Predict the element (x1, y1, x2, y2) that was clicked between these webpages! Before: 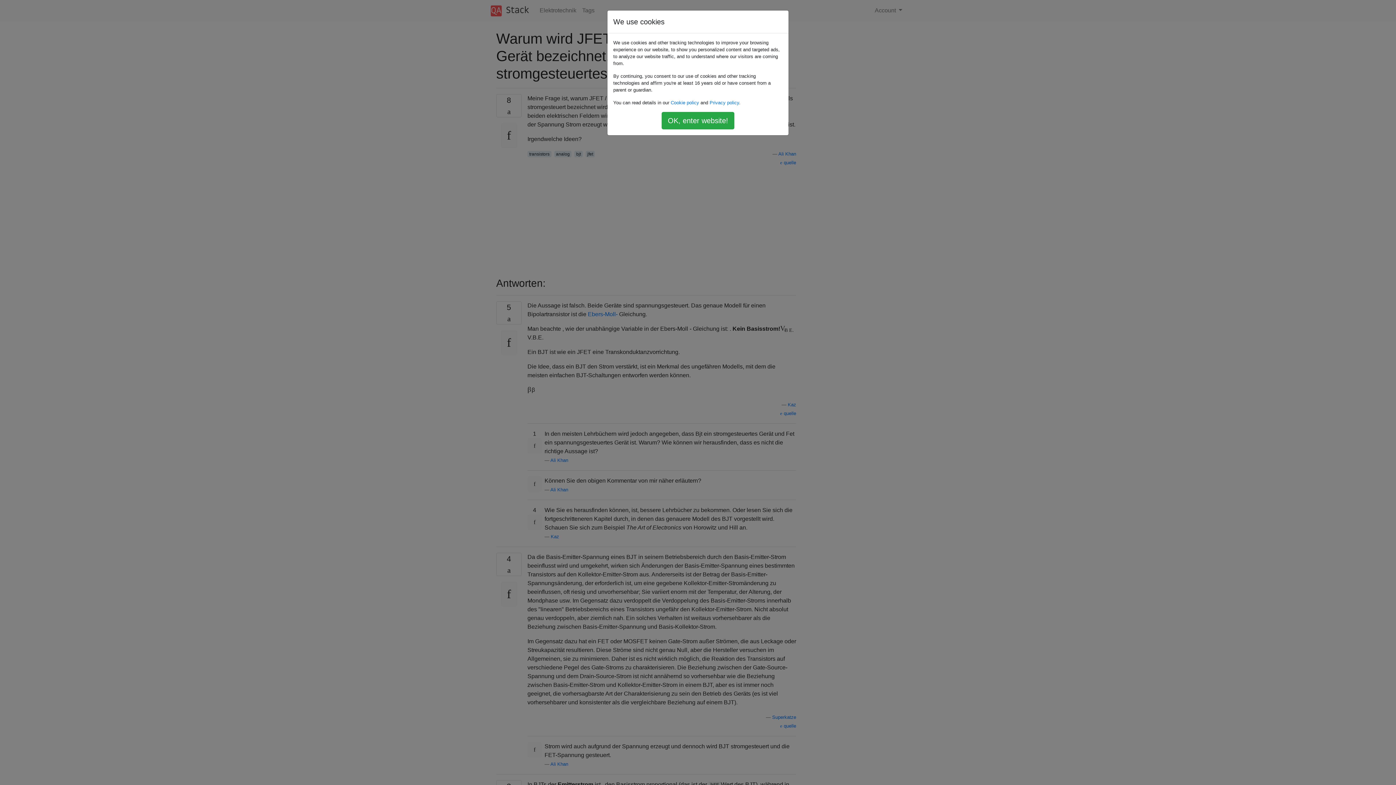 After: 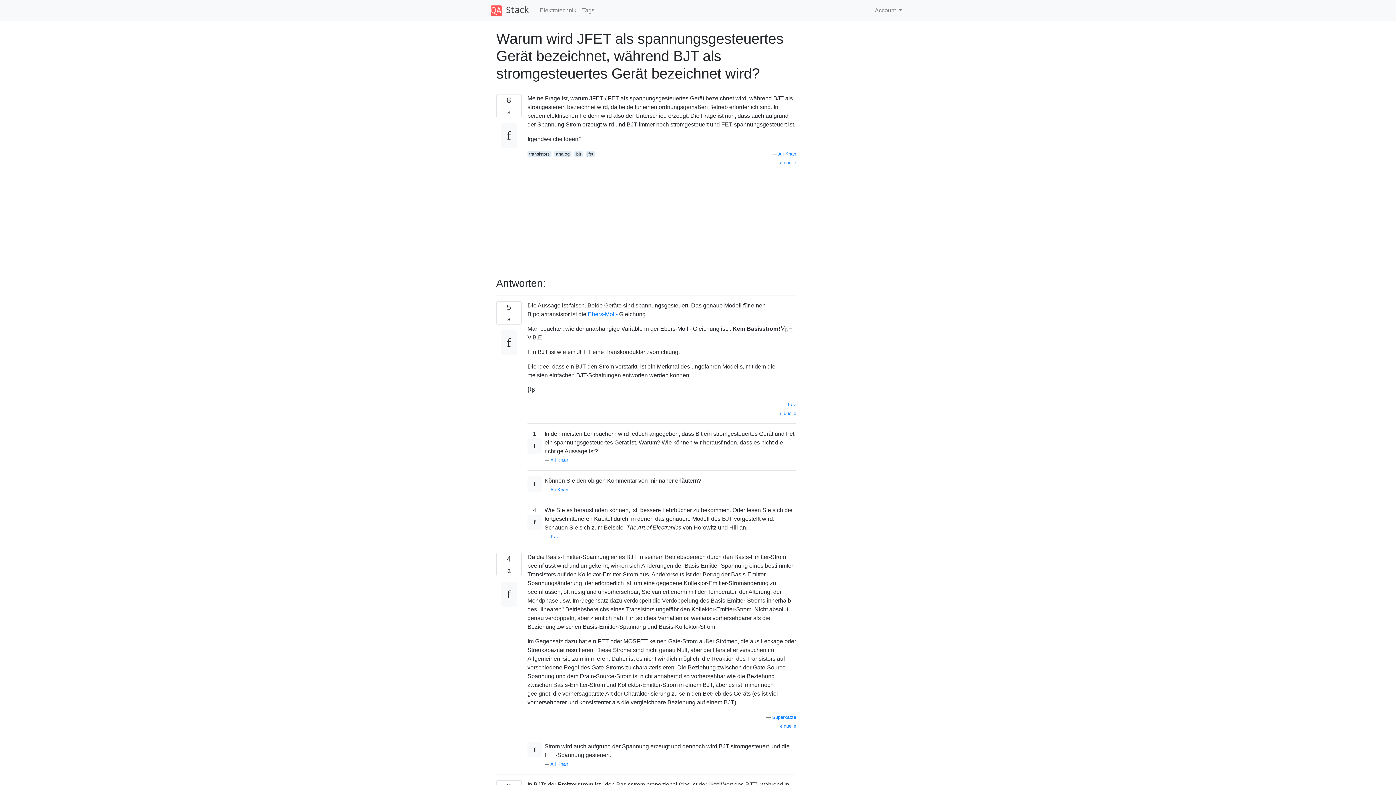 Action: label: OK, enter website! bbox: (661, 112, 734, 129)